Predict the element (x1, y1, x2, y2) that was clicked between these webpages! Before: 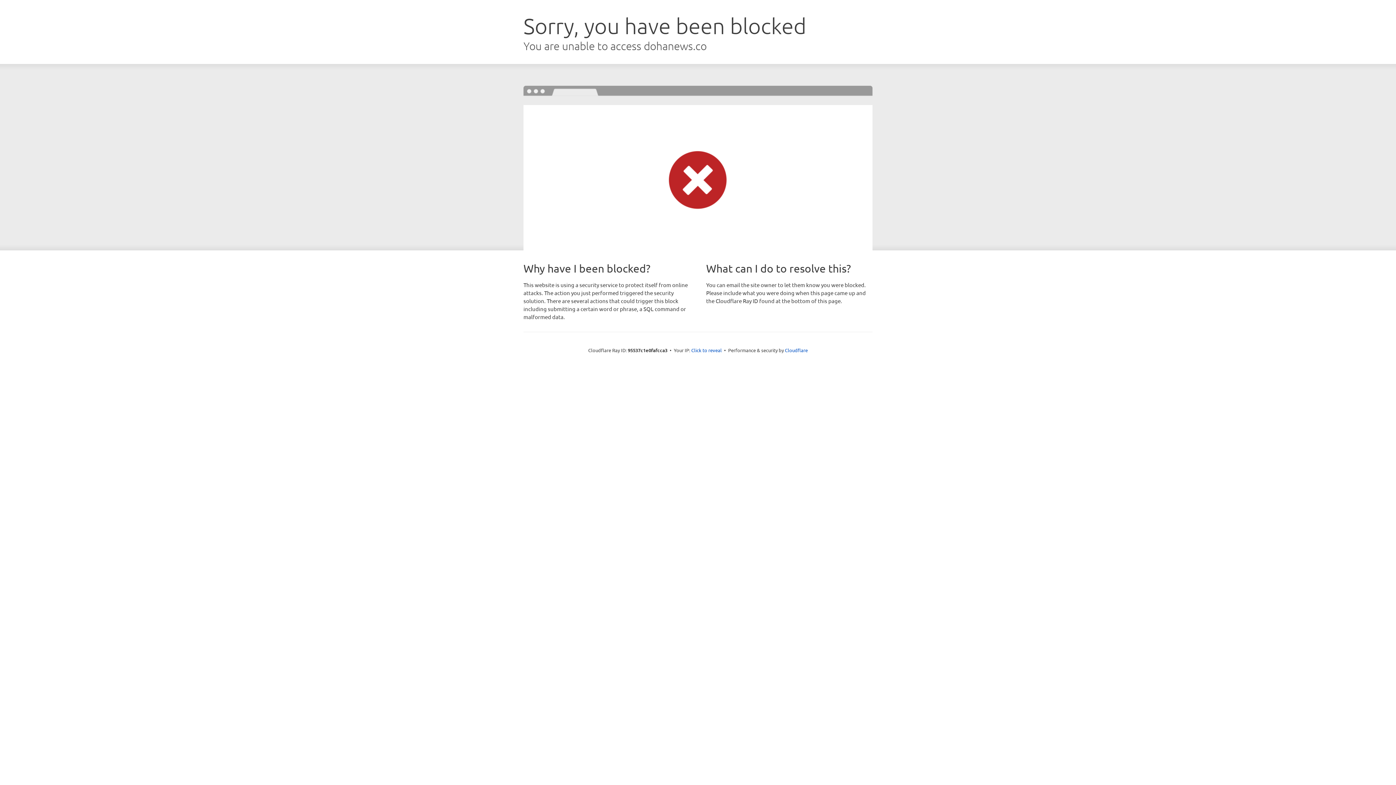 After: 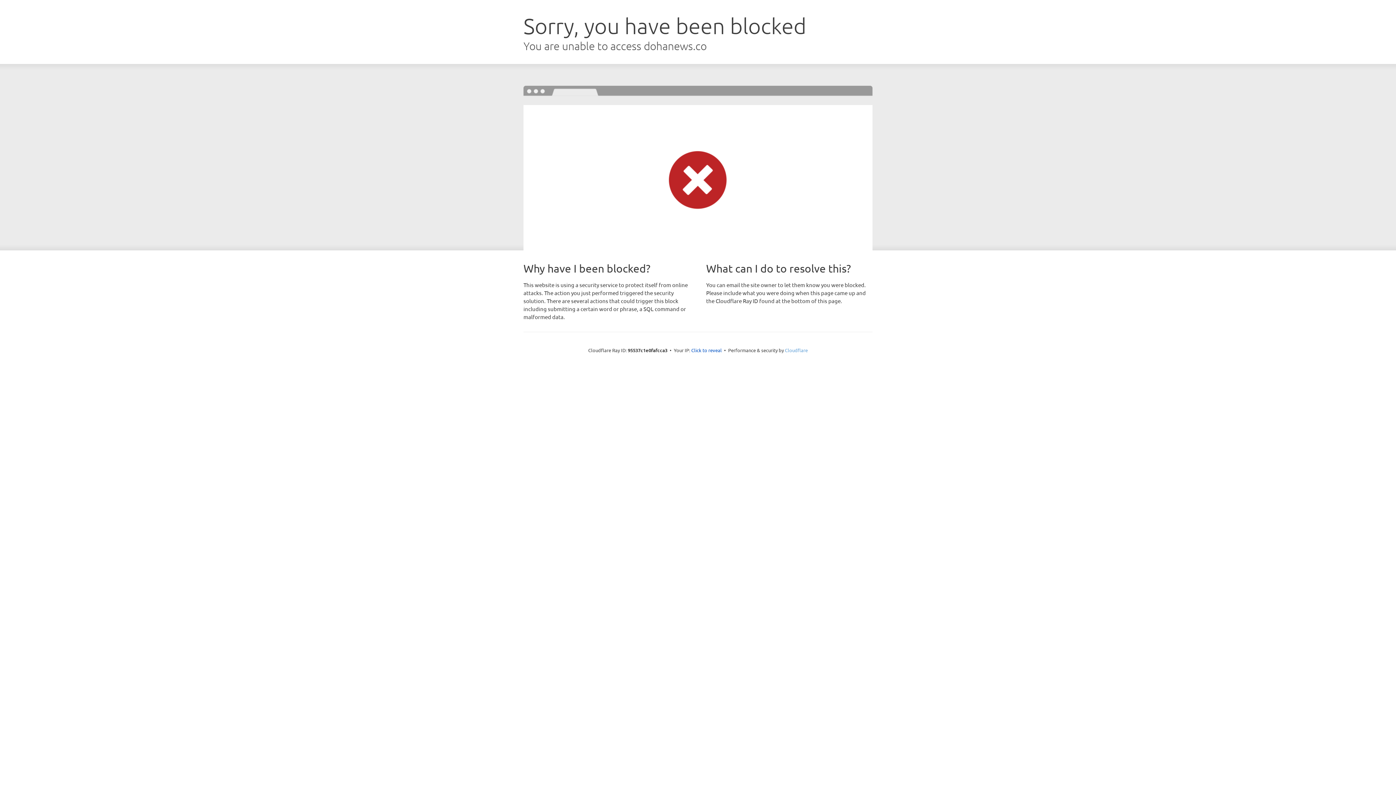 Action: label: Cloudflare bbox: (785, 347, 808, 353)